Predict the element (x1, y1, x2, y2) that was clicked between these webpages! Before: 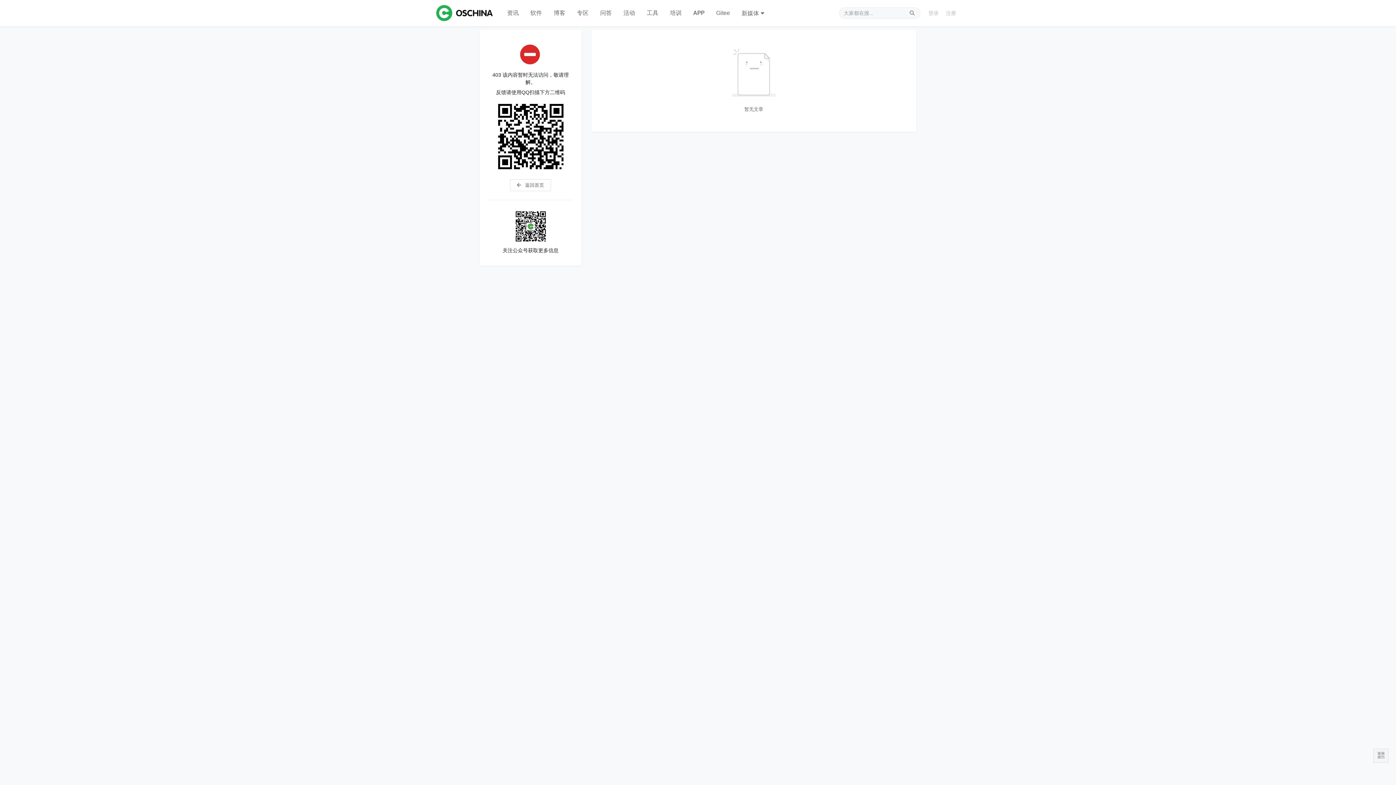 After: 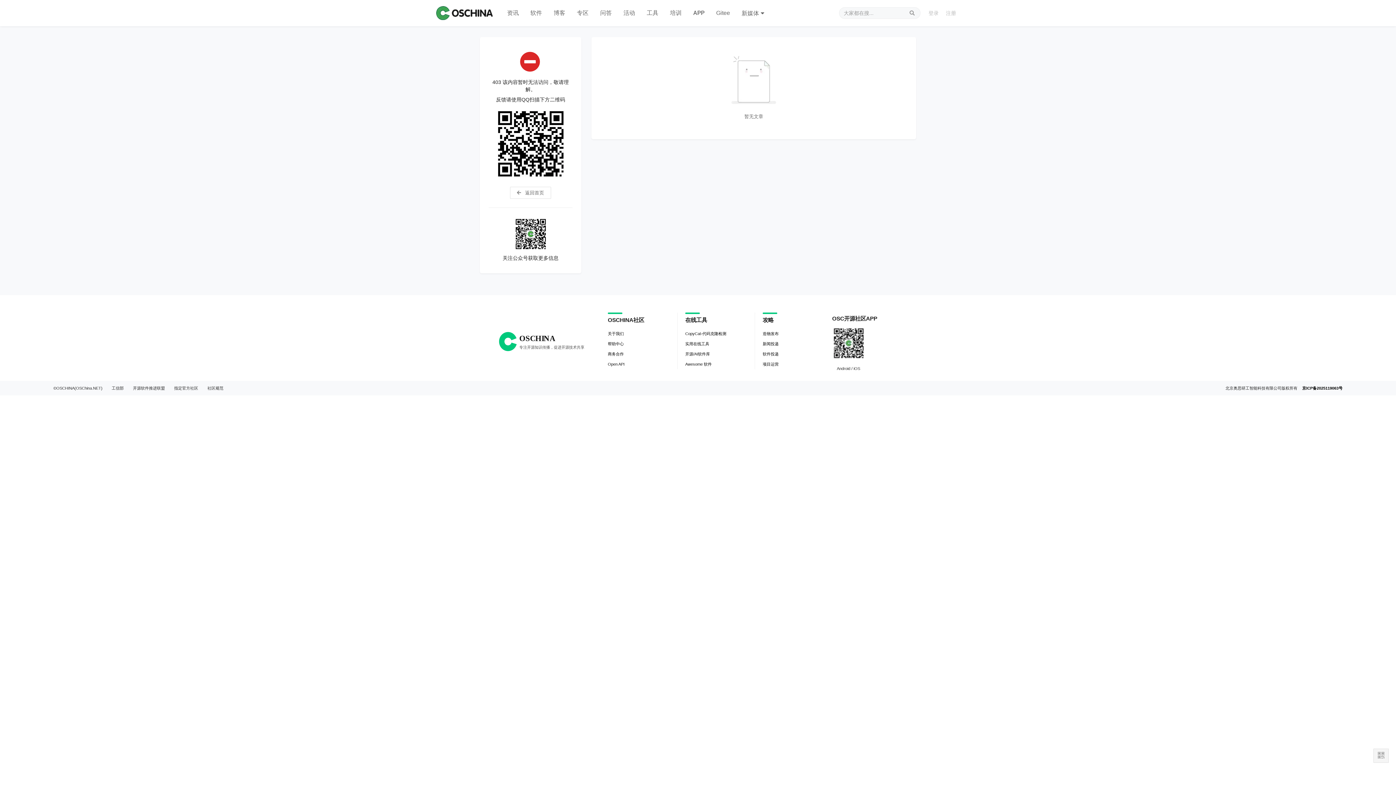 Action: bbox: (436, 5, 492, 21) label: OSCHINA